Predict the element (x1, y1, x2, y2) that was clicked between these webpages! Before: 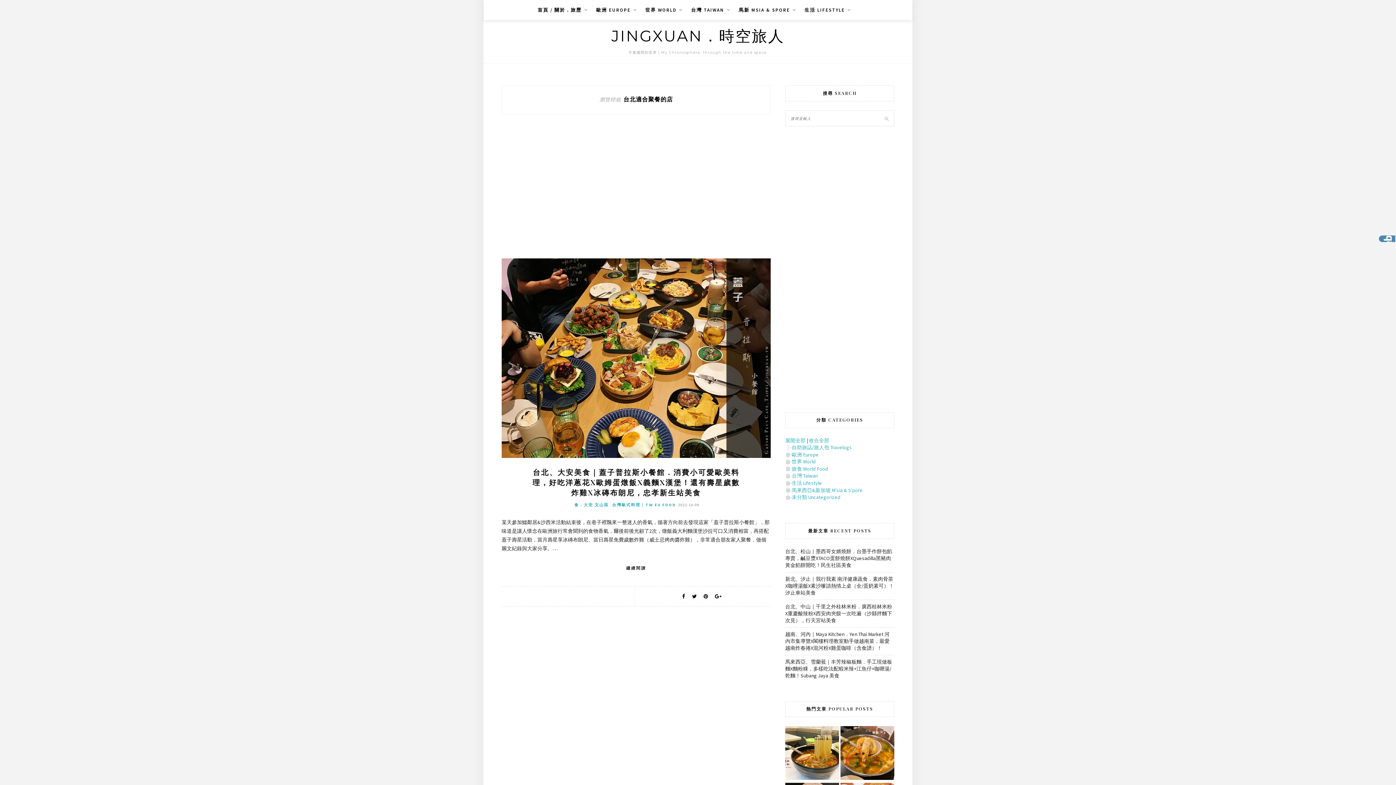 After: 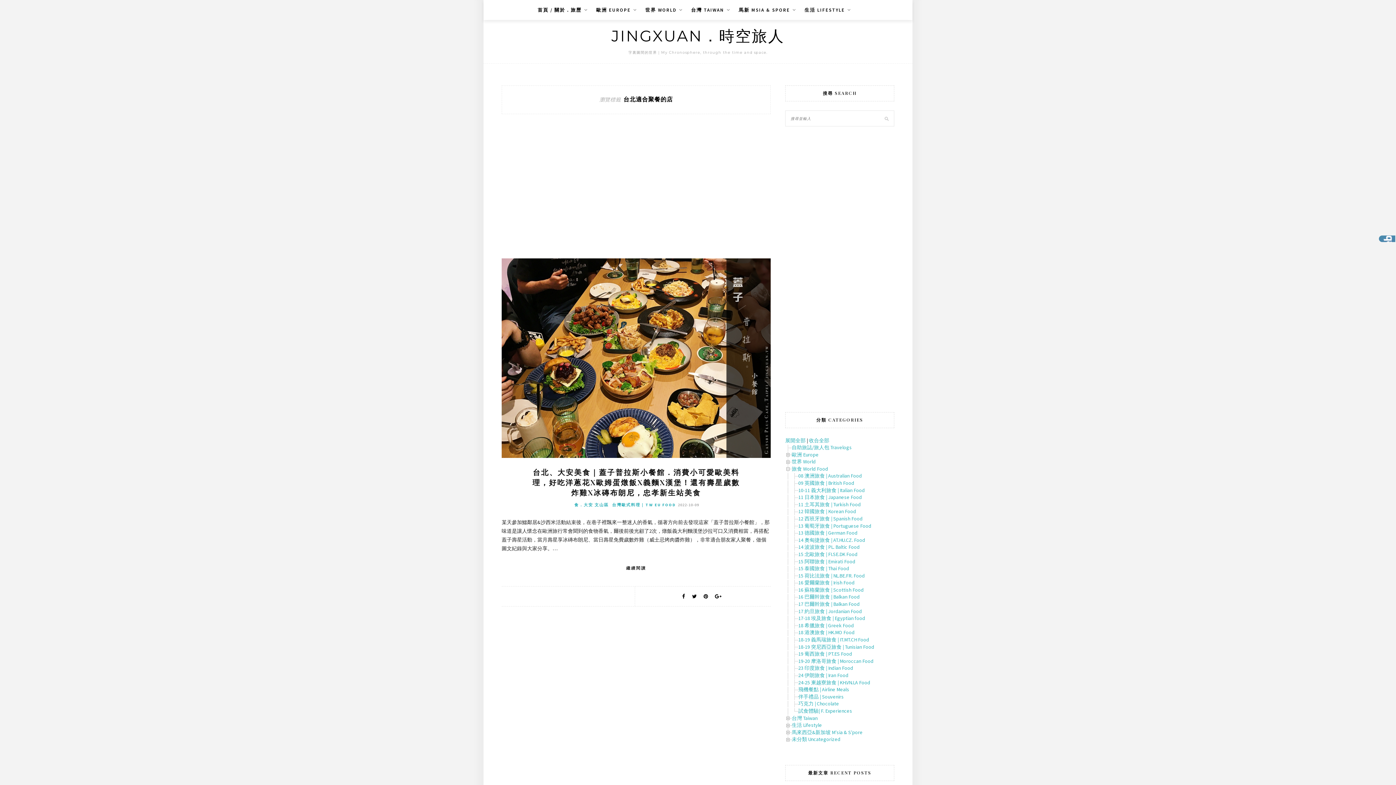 Action: bbox: (785, 465, 792, 472)